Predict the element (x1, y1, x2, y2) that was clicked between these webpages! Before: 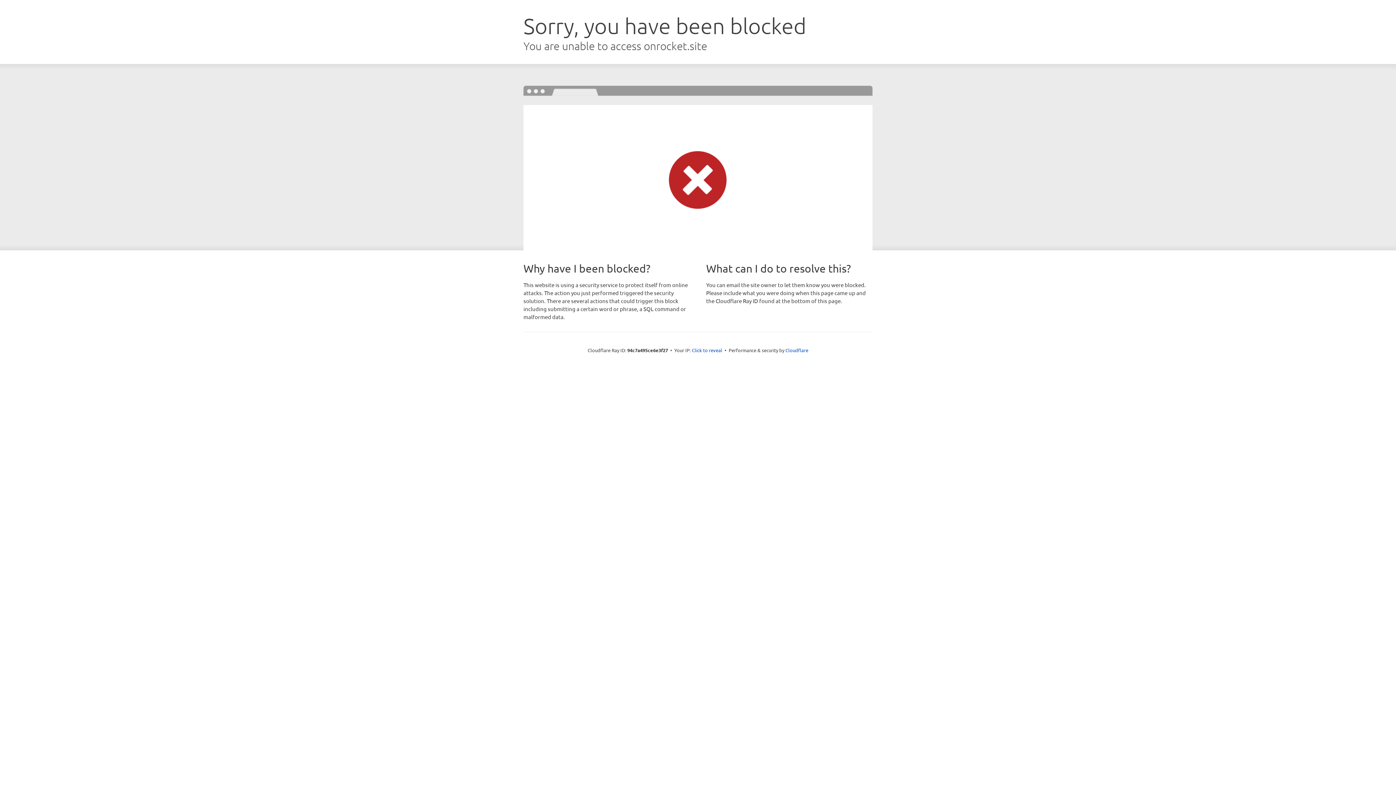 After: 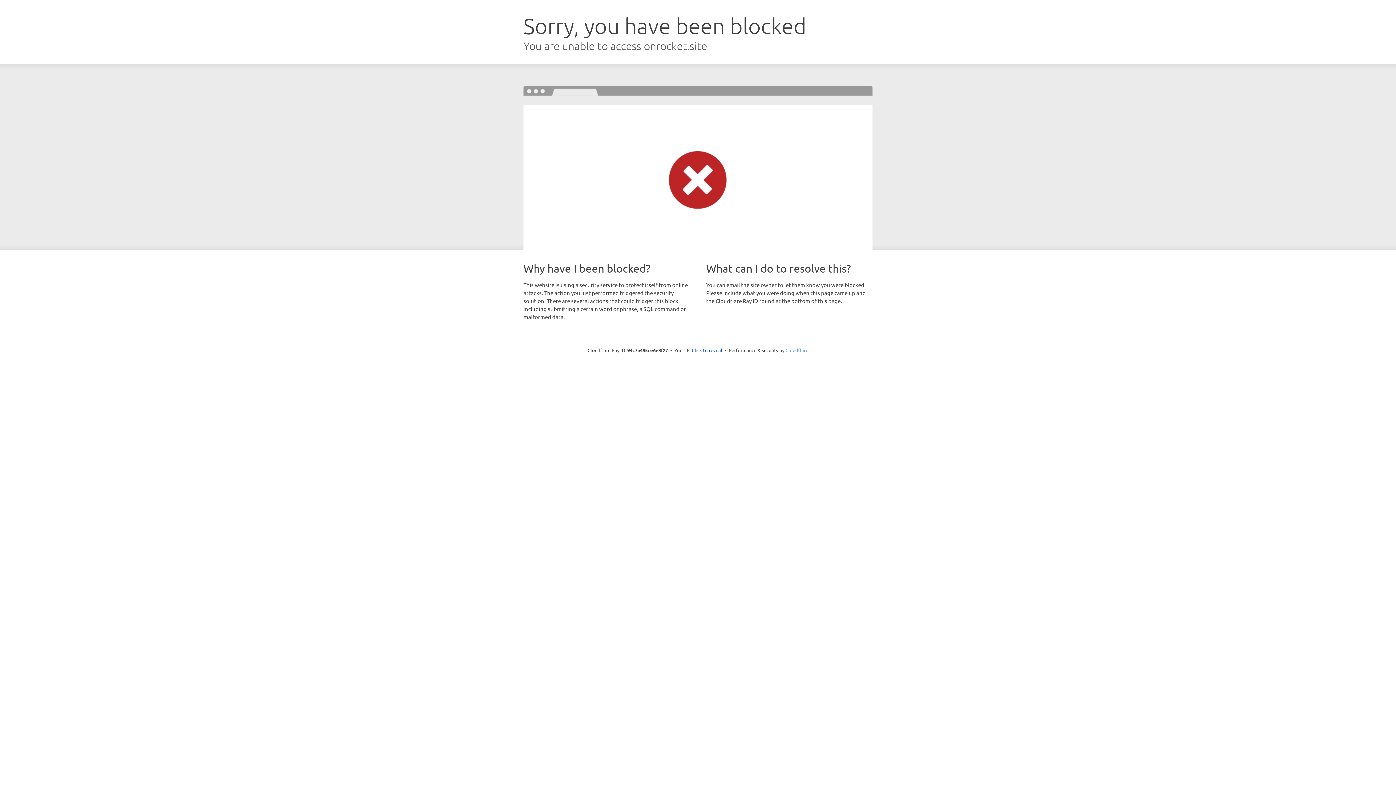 Action: bbox: (785, 347, 808, 353) label: Cloudflare